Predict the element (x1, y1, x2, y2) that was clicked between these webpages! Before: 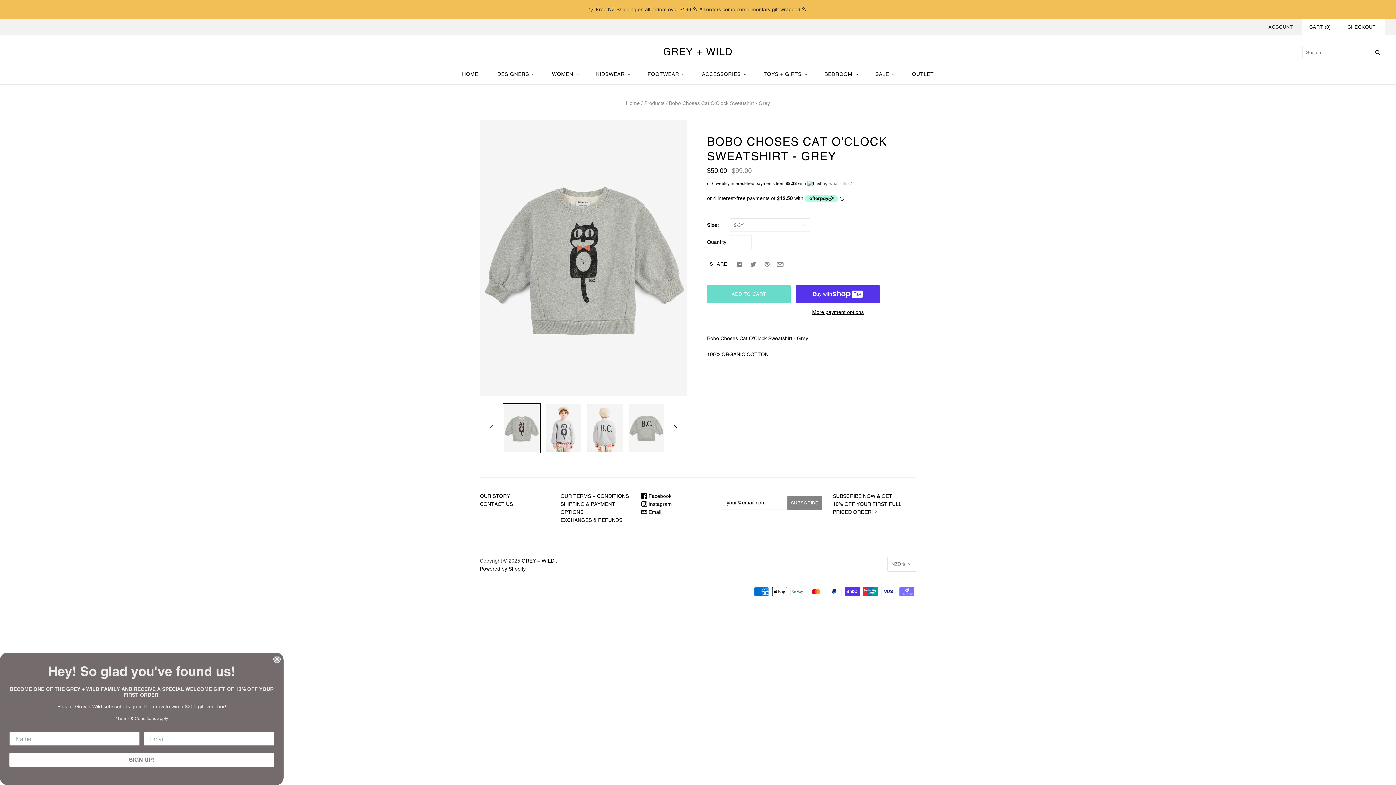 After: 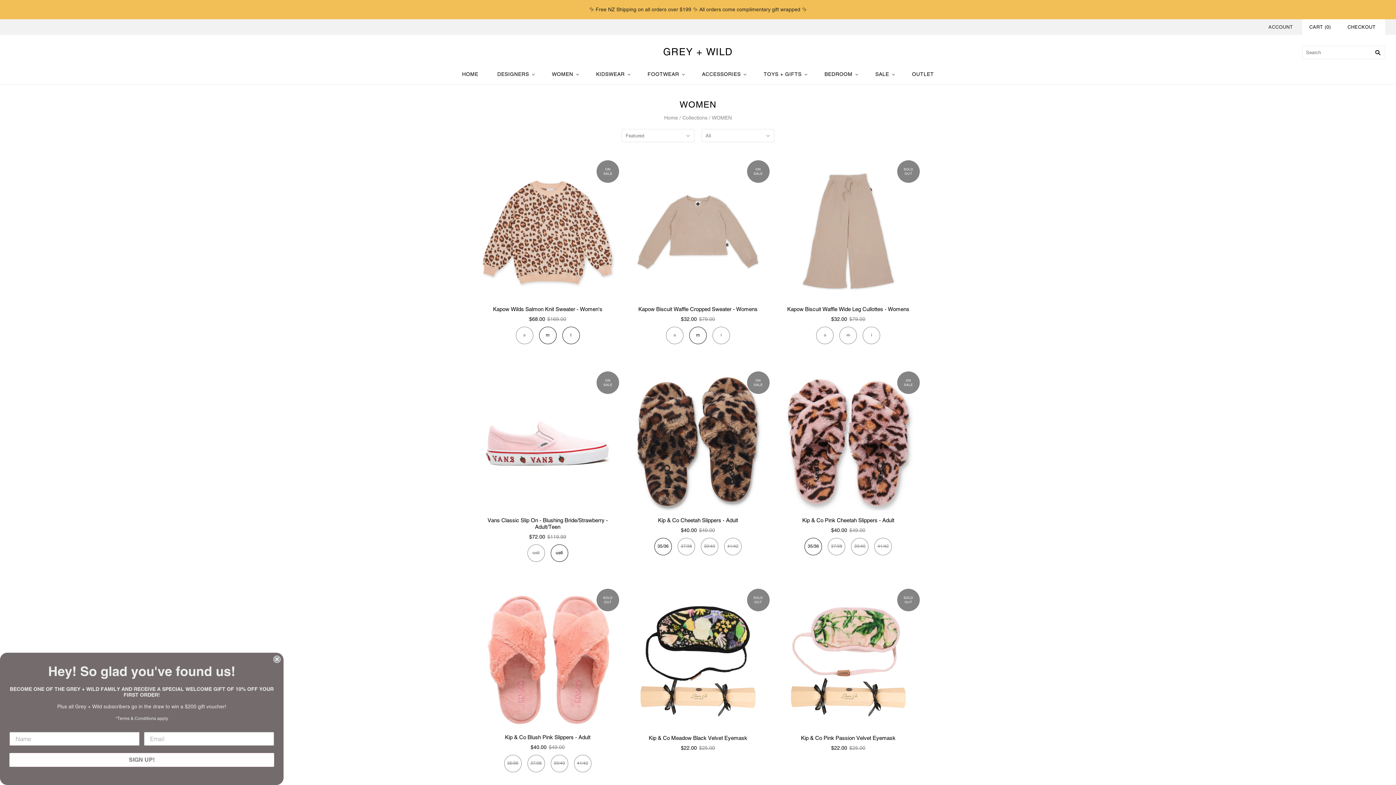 Action: label: WOMEN bbox: (542, 63, 586, 84)